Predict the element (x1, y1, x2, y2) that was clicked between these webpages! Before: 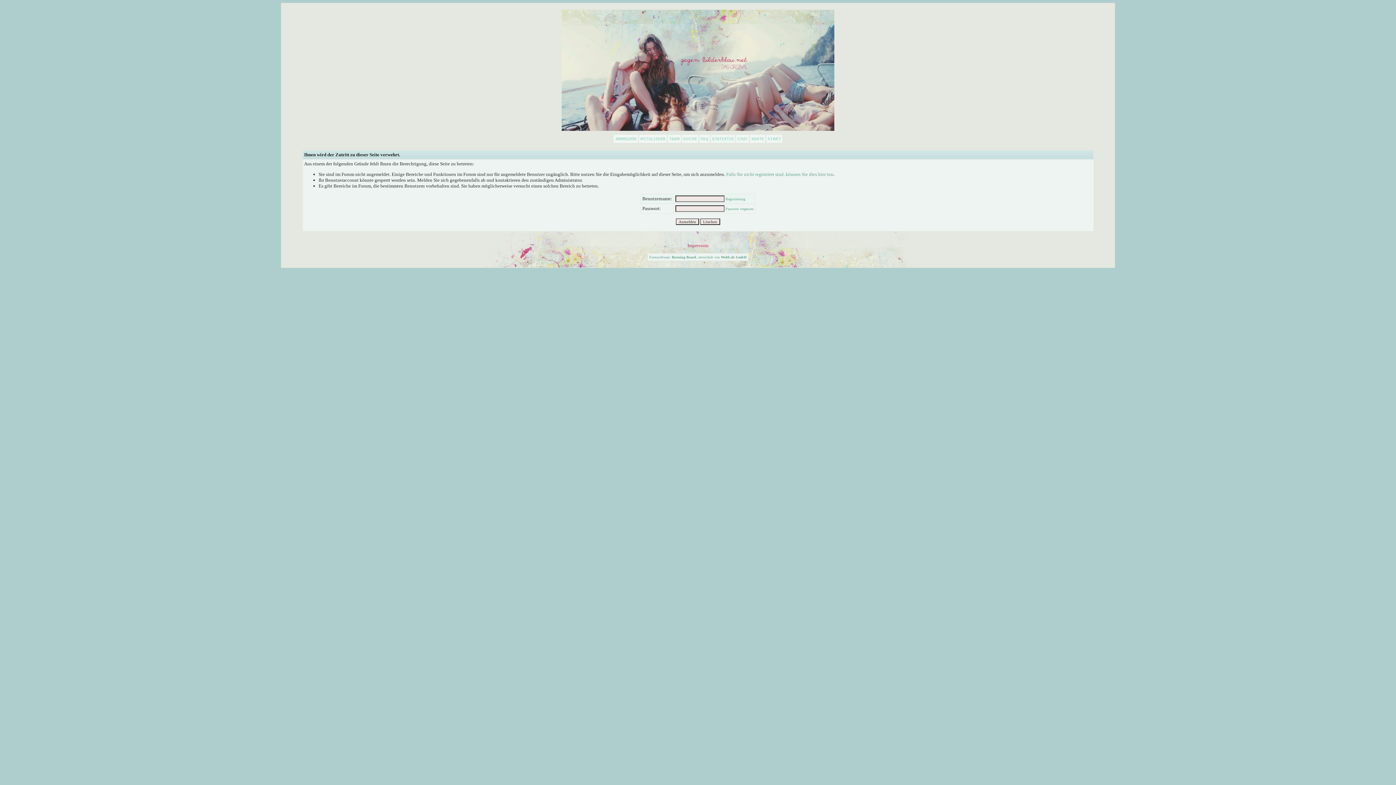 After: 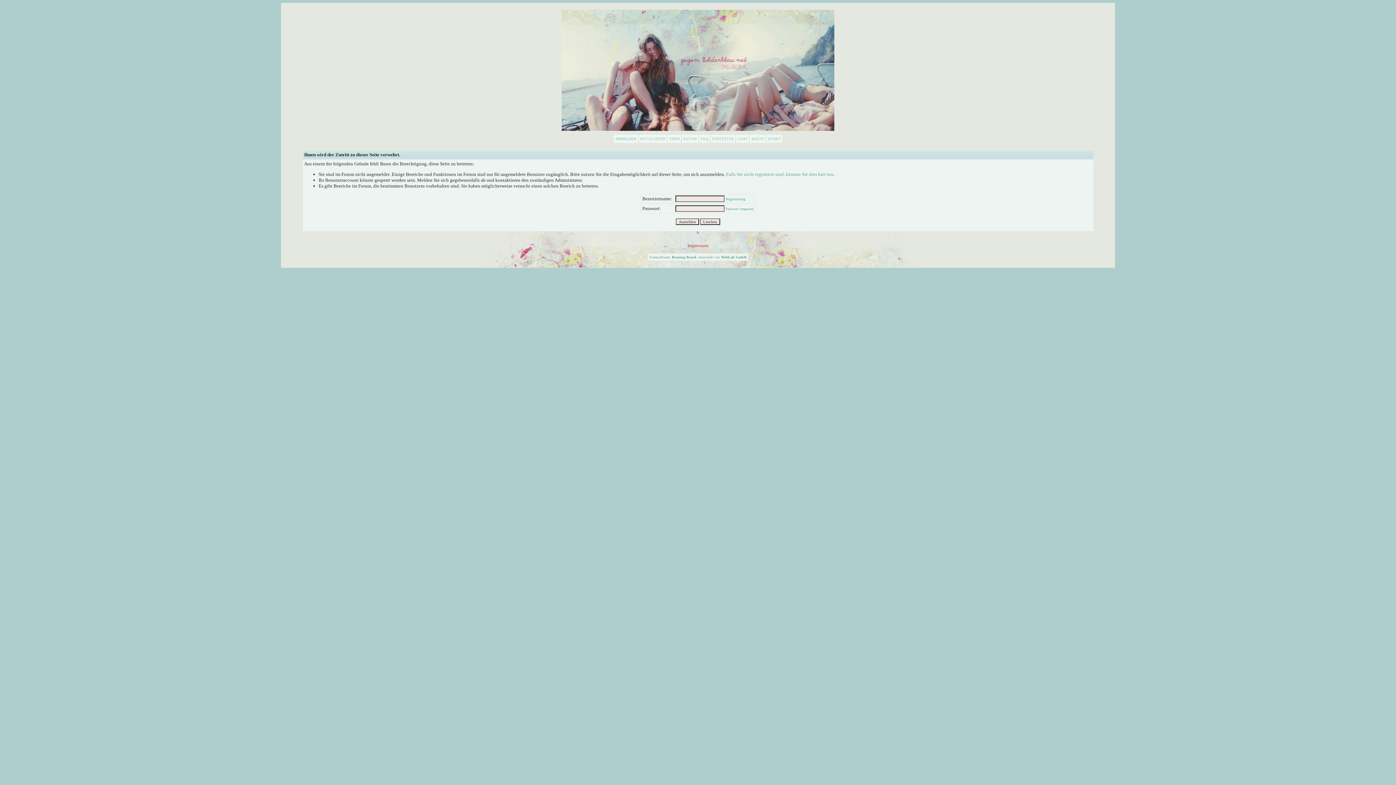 Action: bbox: (682, 139, 698, 143)